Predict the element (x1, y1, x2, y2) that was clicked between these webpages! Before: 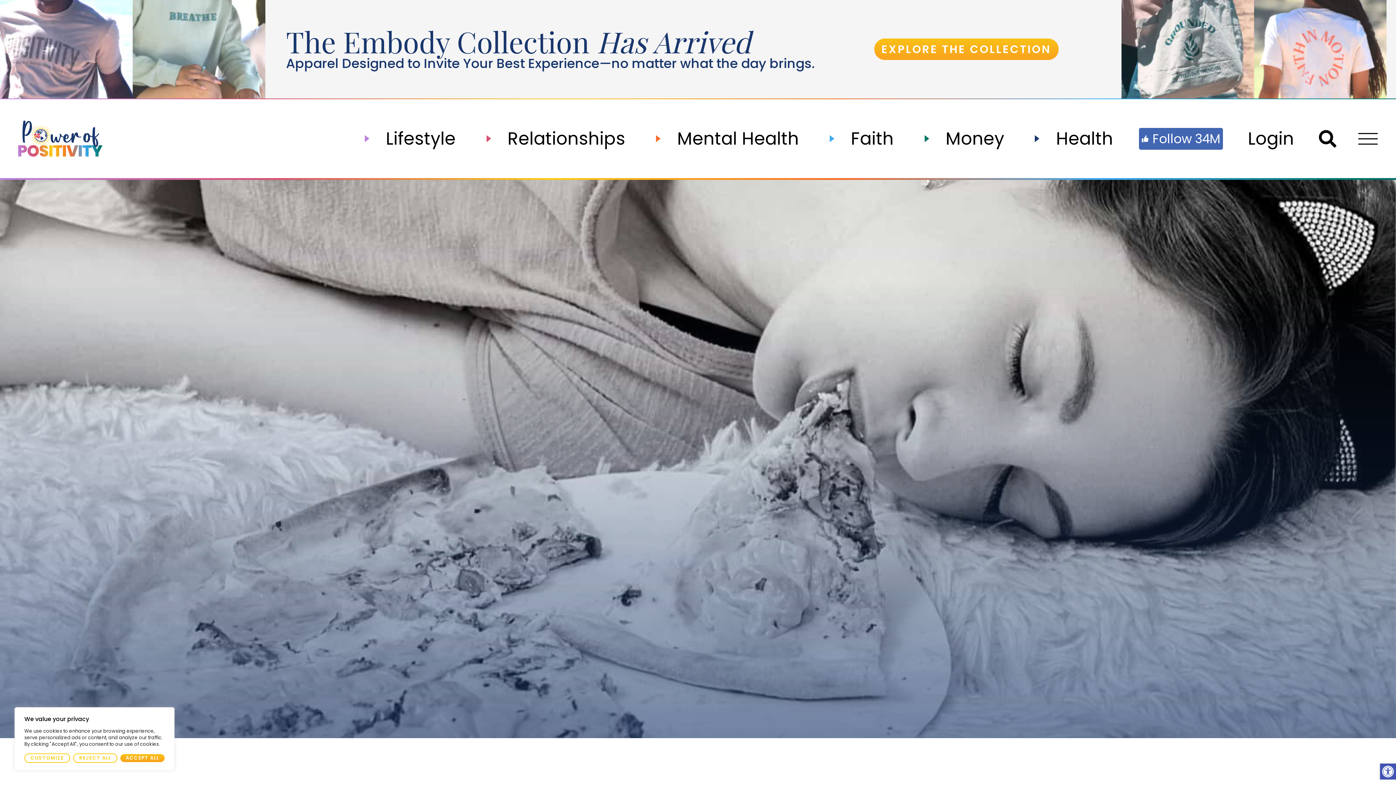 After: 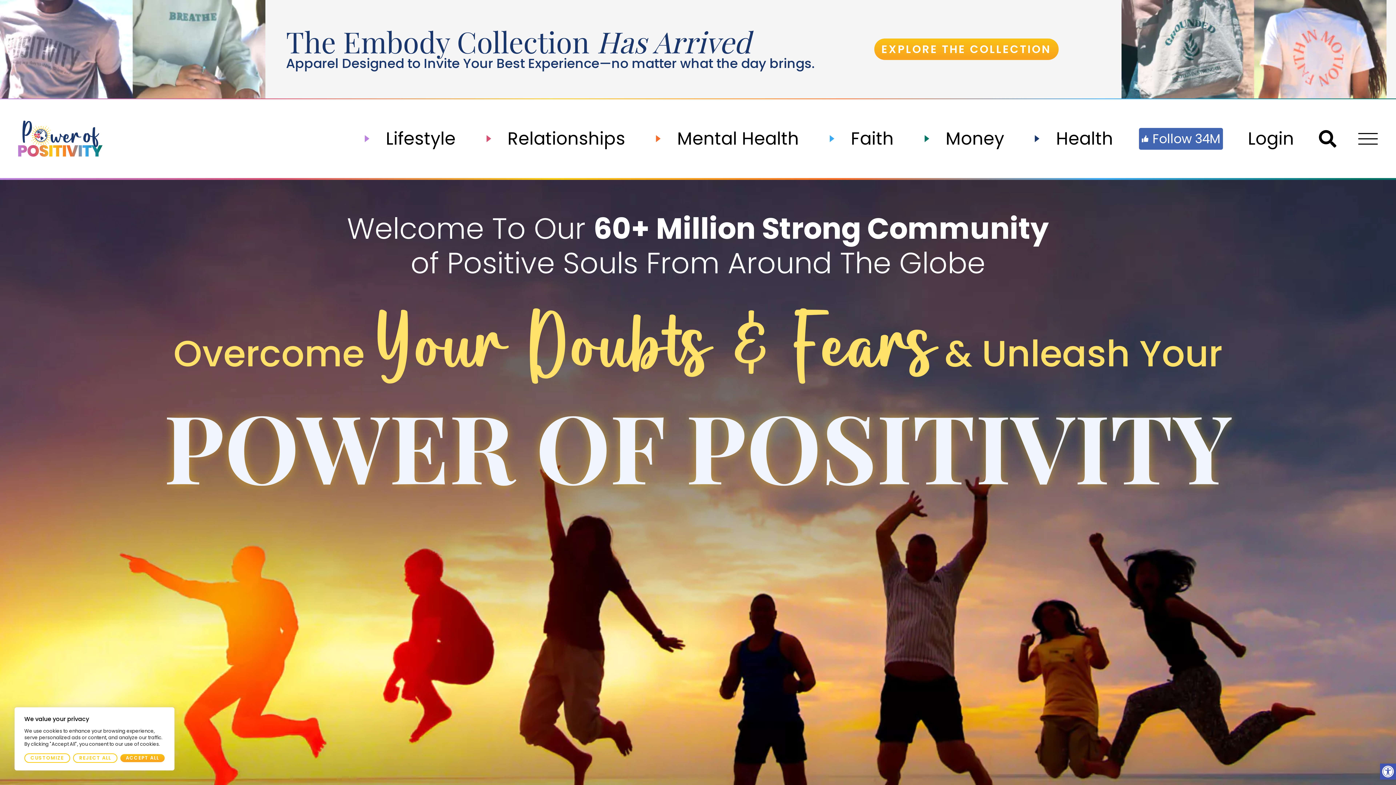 Action: bbox: (18, 120, 102, 156)